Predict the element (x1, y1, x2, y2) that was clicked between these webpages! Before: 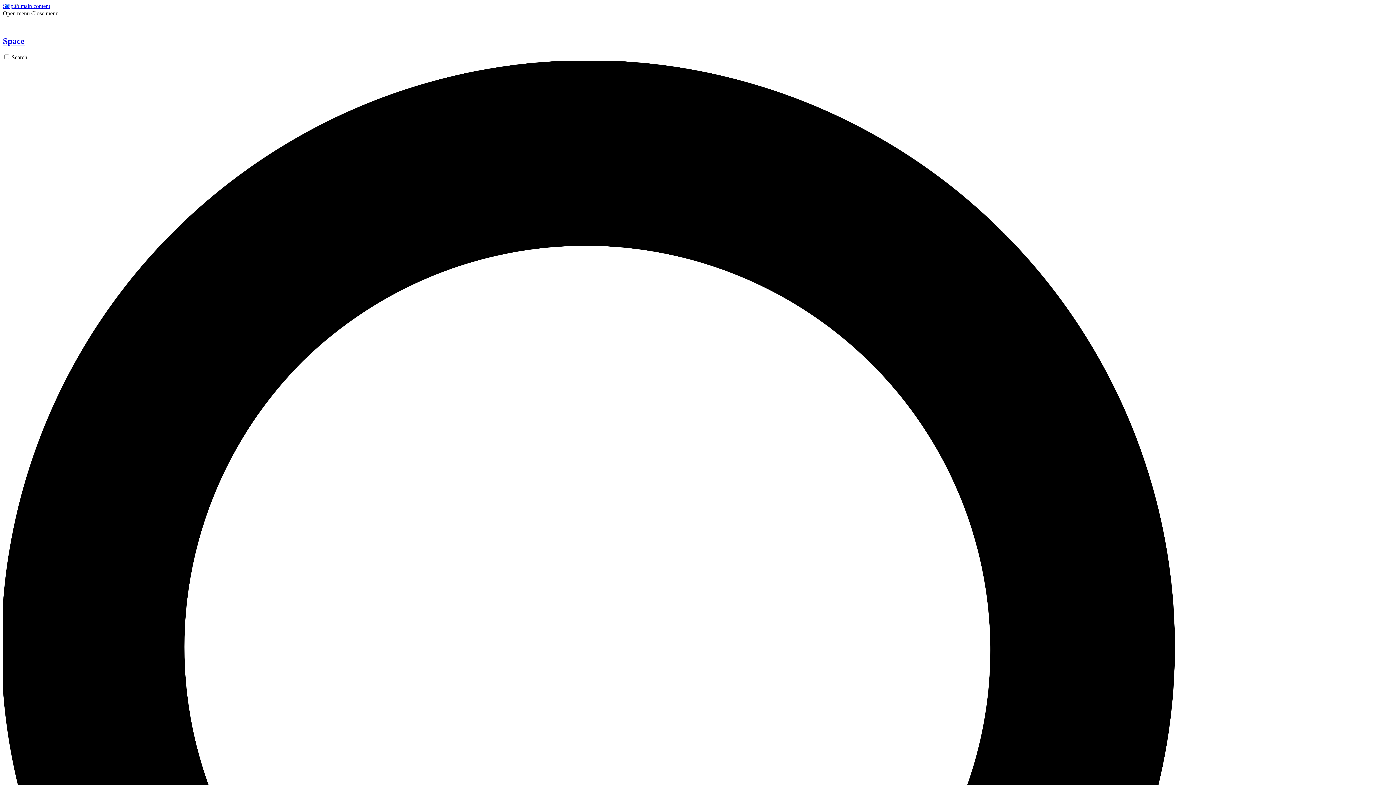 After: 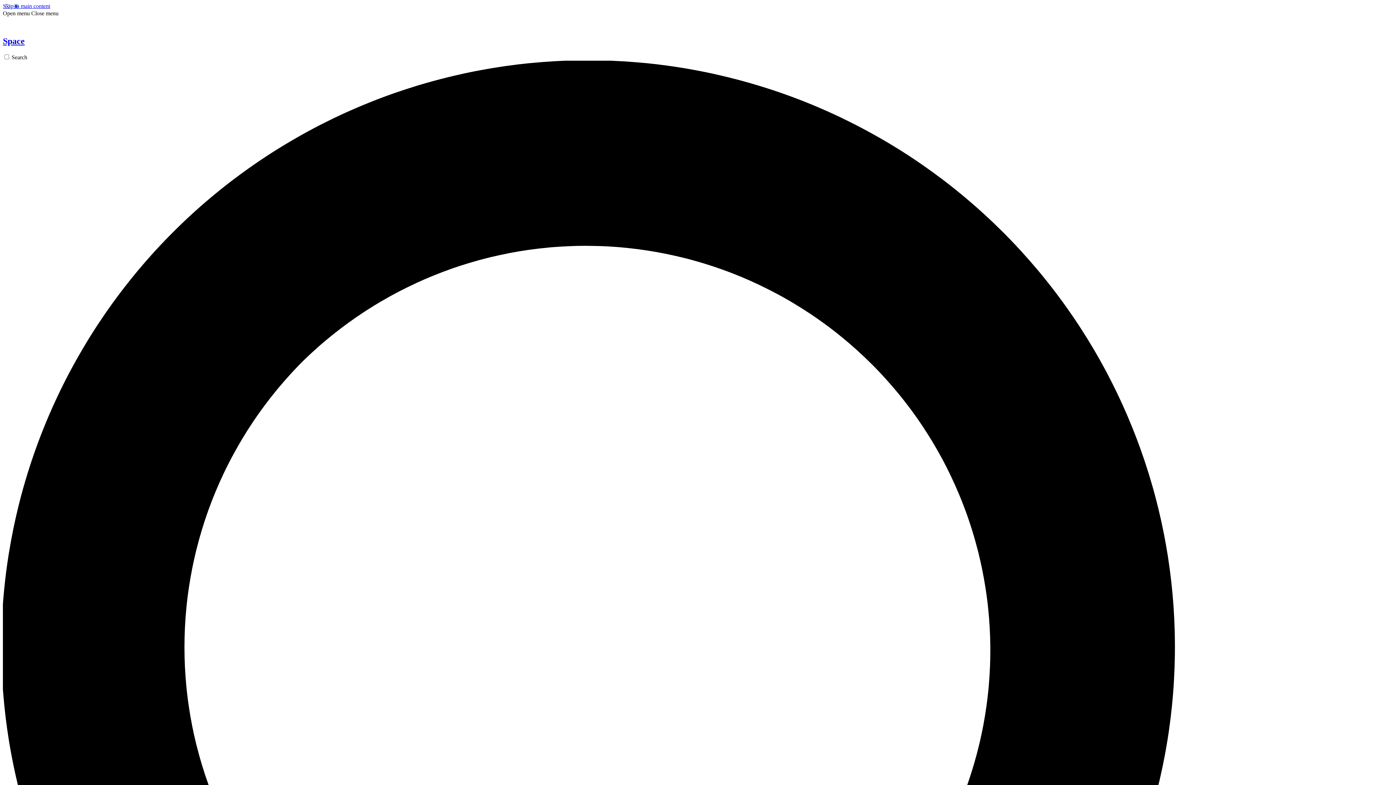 Action: label: Open menu bbox: (2, 10, 29, 16)